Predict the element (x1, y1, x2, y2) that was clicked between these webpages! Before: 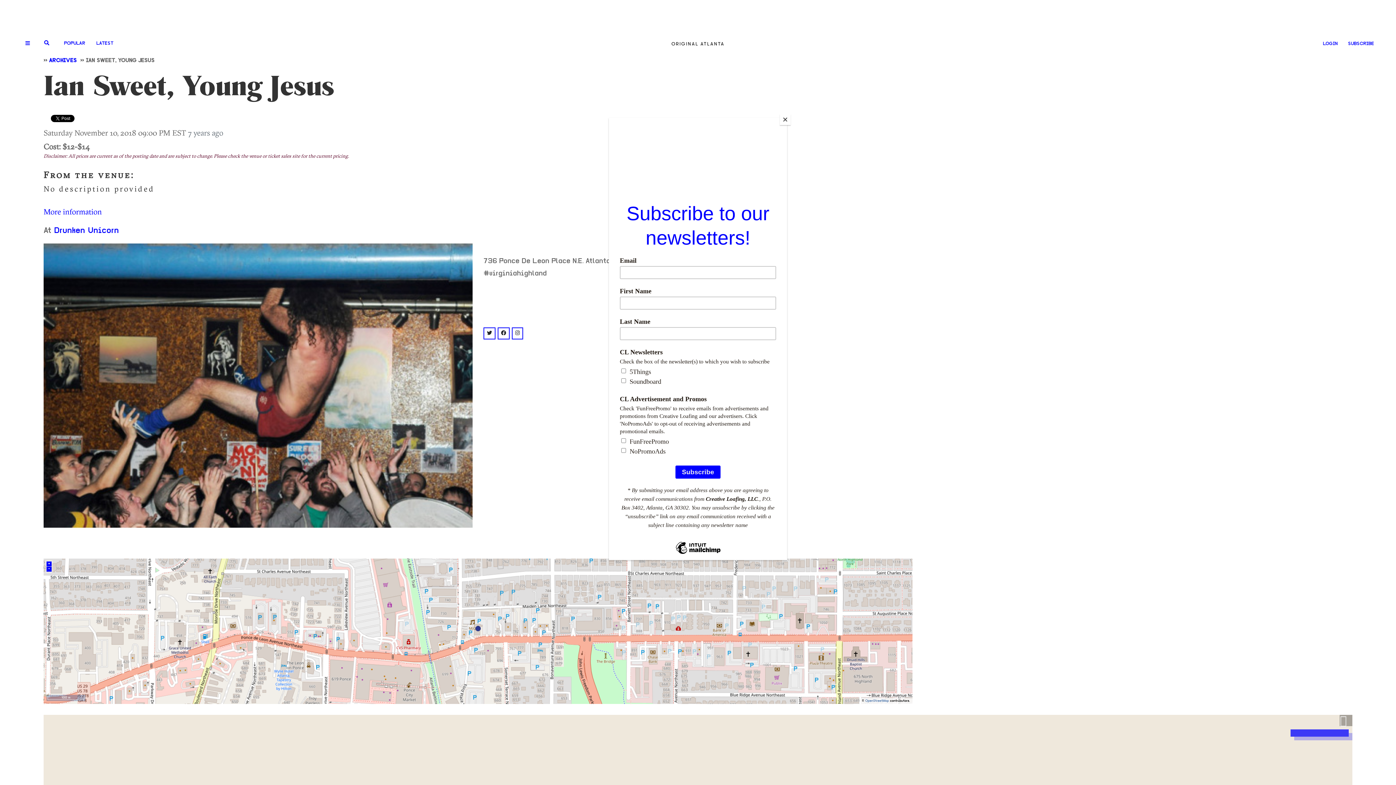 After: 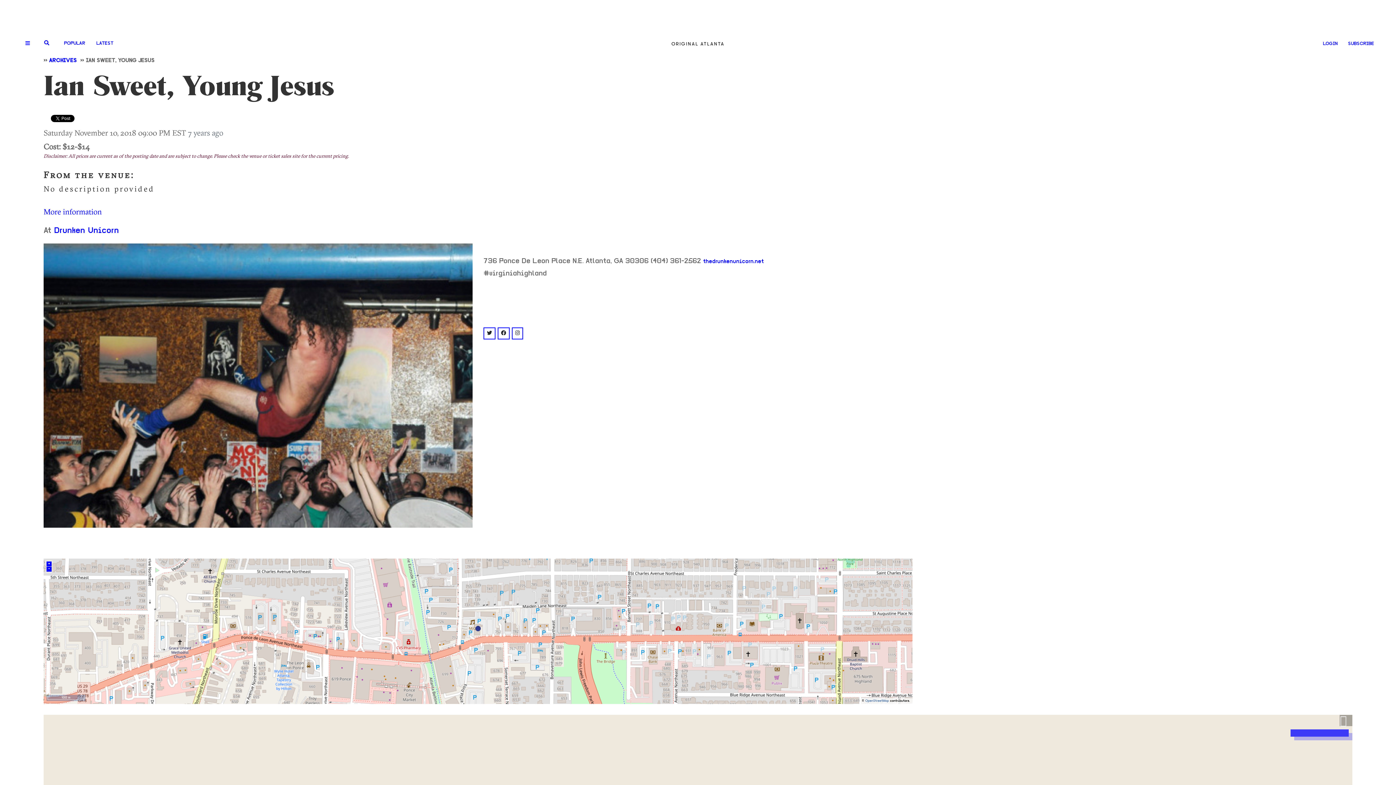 Action: label: Close bbox: (780, 114, 790, 125)